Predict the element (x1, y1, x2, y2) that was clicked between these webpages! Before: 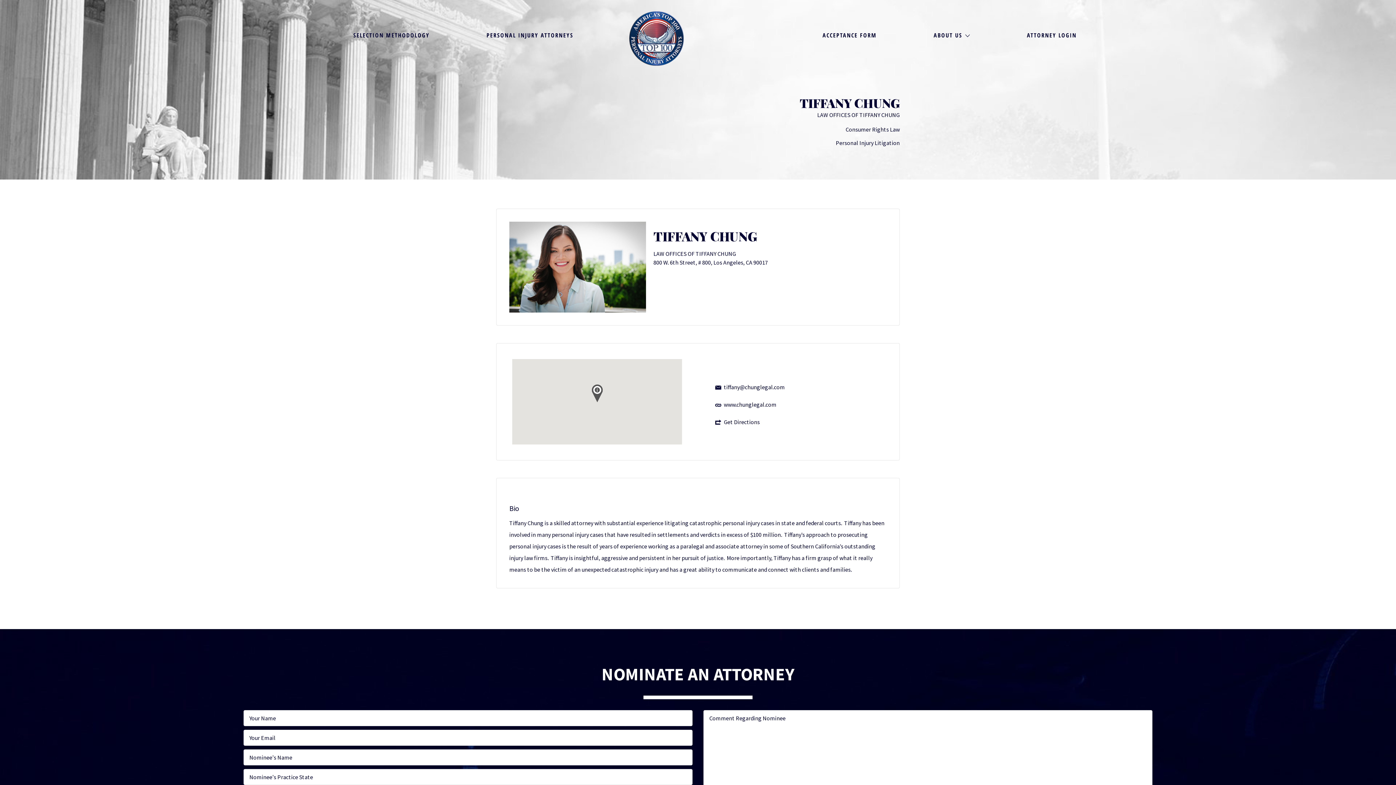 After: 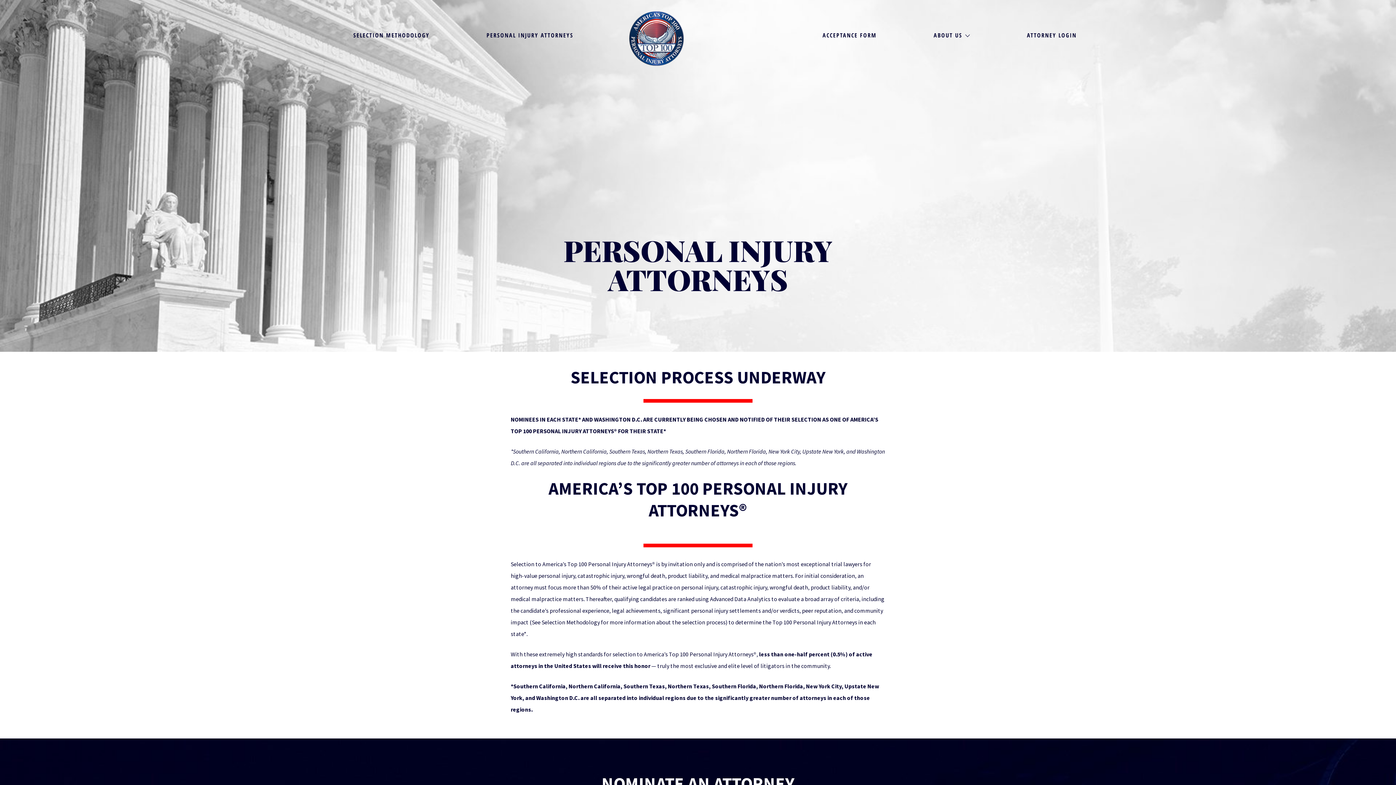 Action: label: PERSONAL INJURY ATTORNEYS bbox: (486, 22, 573, 47)